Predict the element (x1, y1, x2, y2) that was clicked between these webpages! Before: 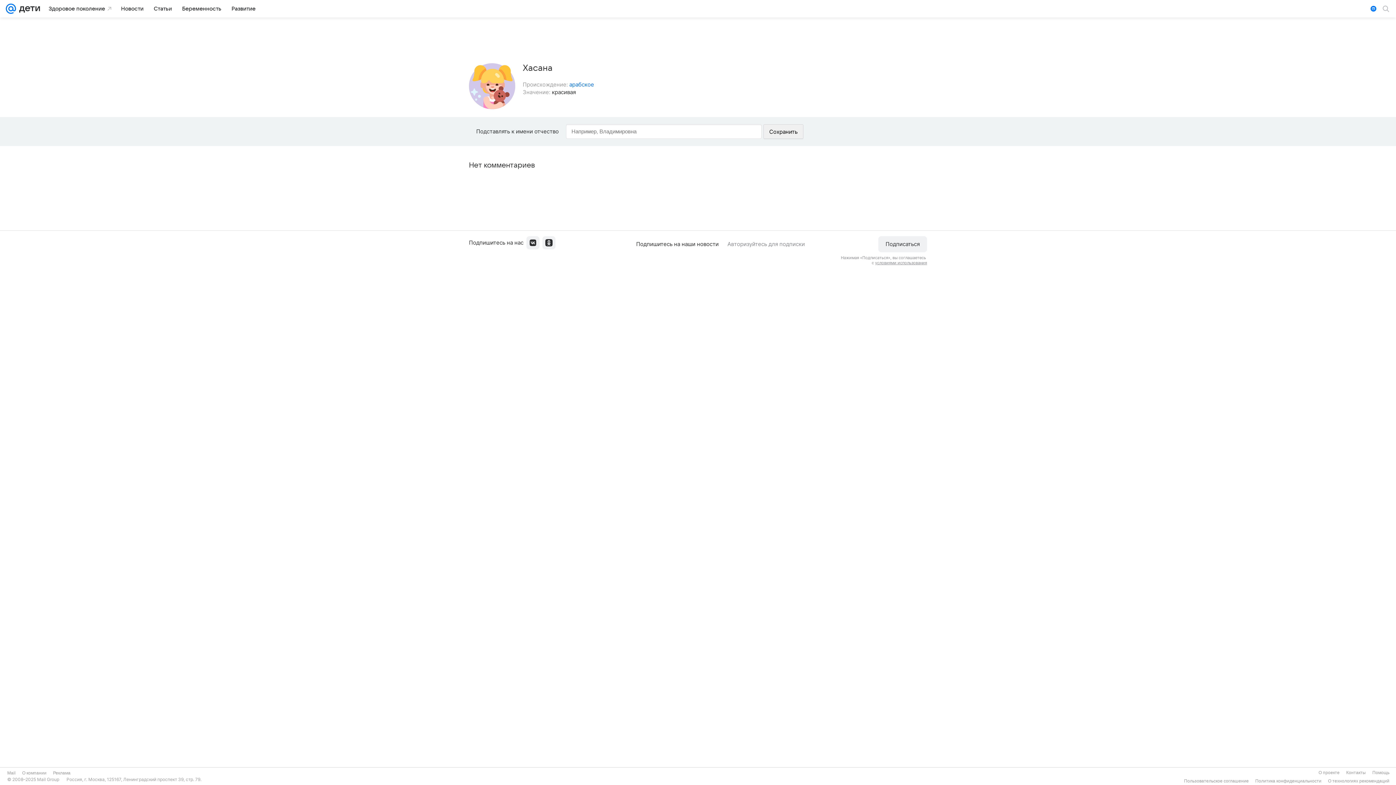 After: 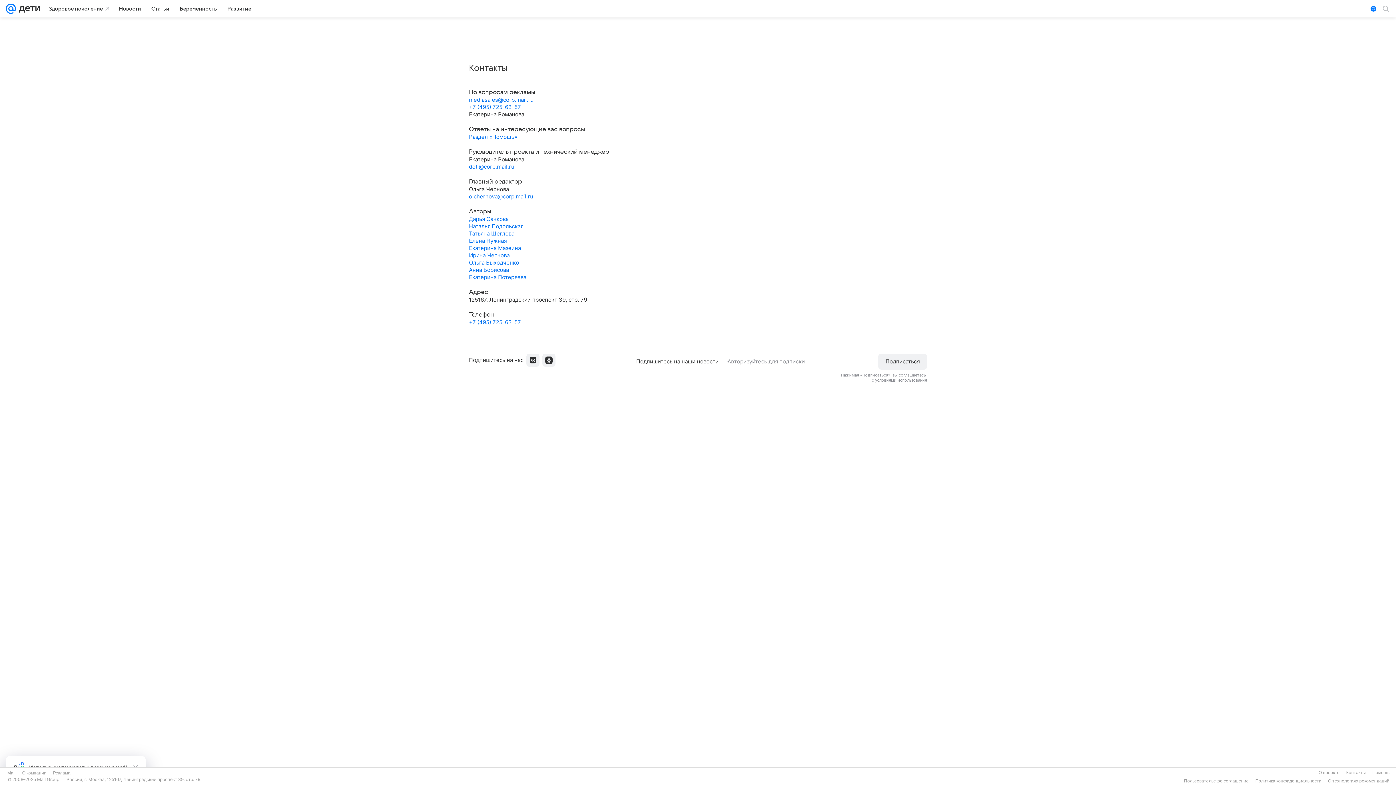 Action: label: Контакты bbox: (1346, 770, 1366, 776)